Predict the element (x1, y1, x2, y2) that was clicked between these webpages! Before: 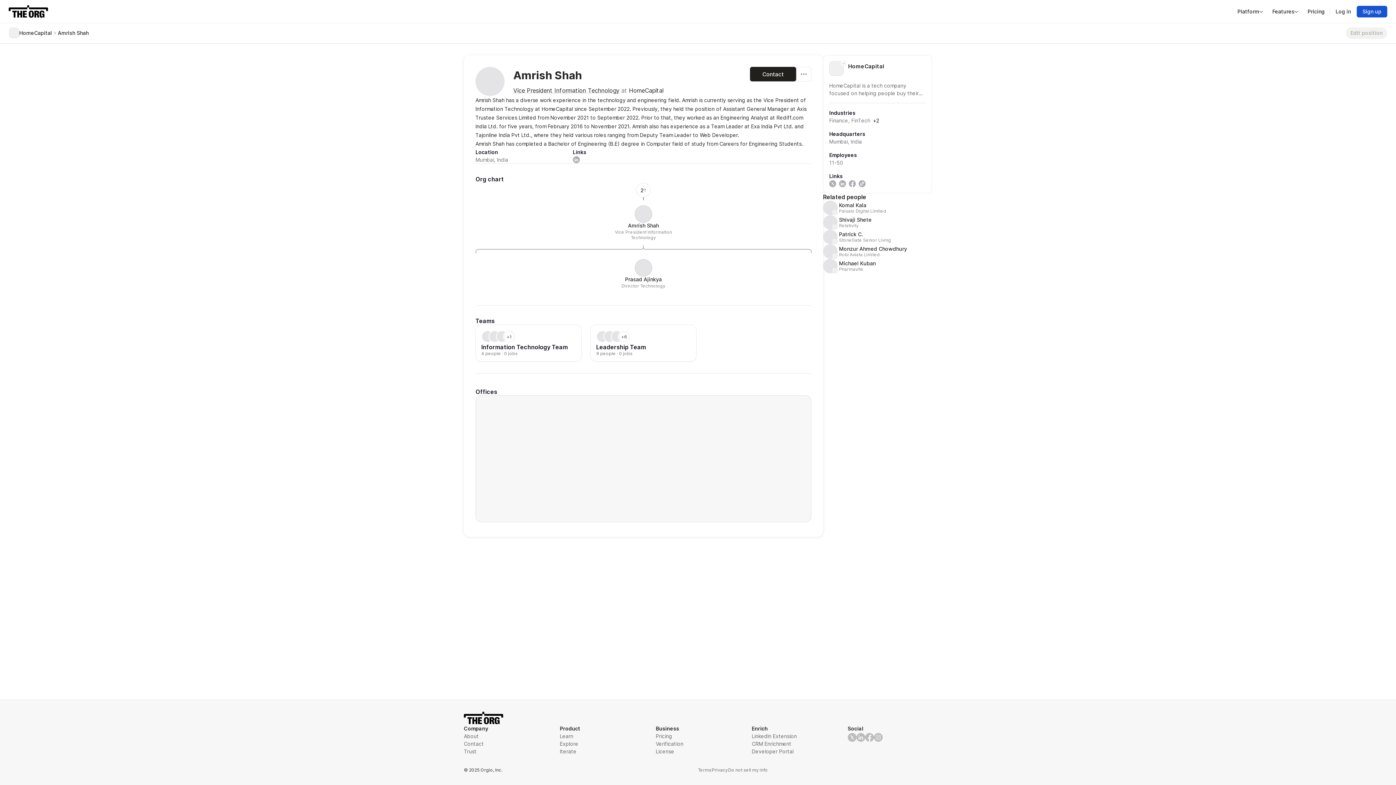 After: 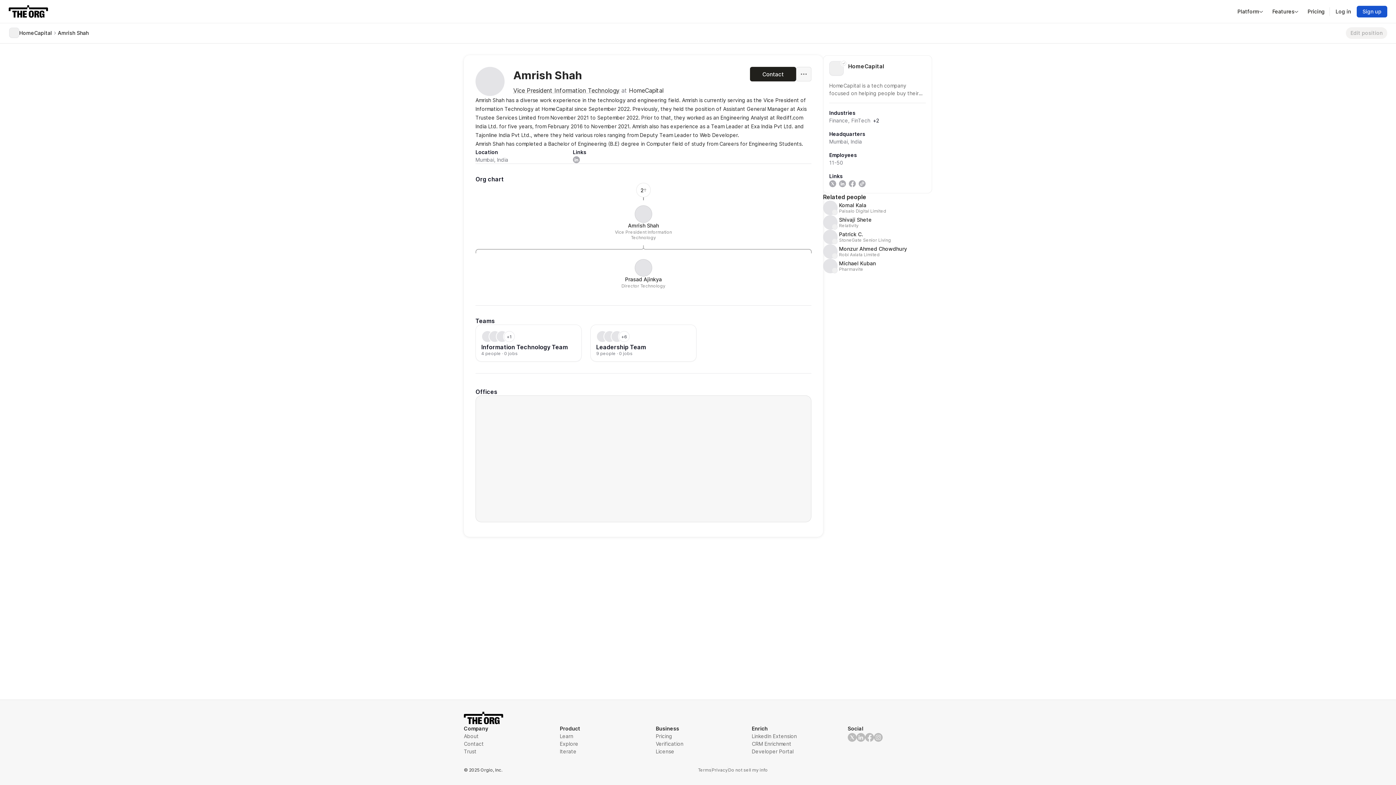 Action: bbox: (796, 66, 811, 81)